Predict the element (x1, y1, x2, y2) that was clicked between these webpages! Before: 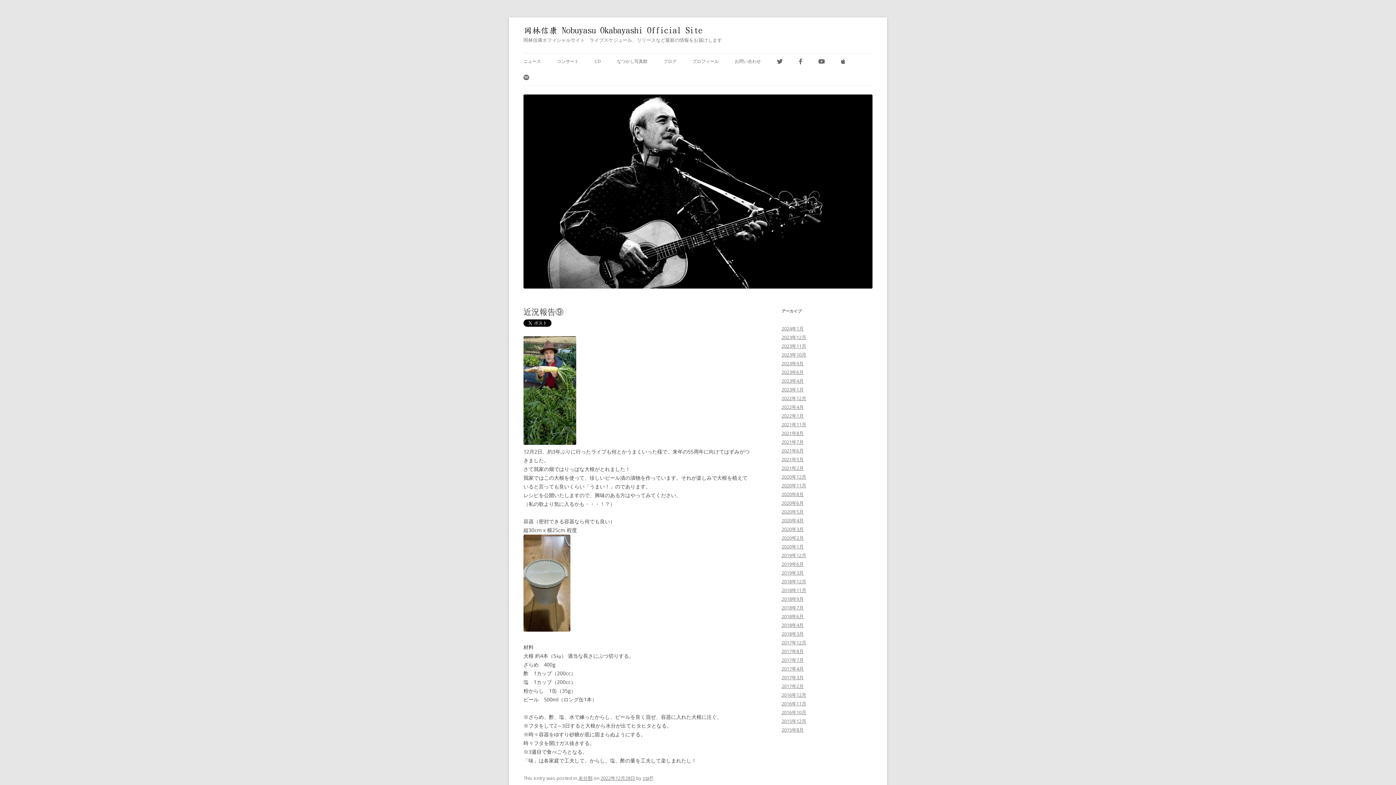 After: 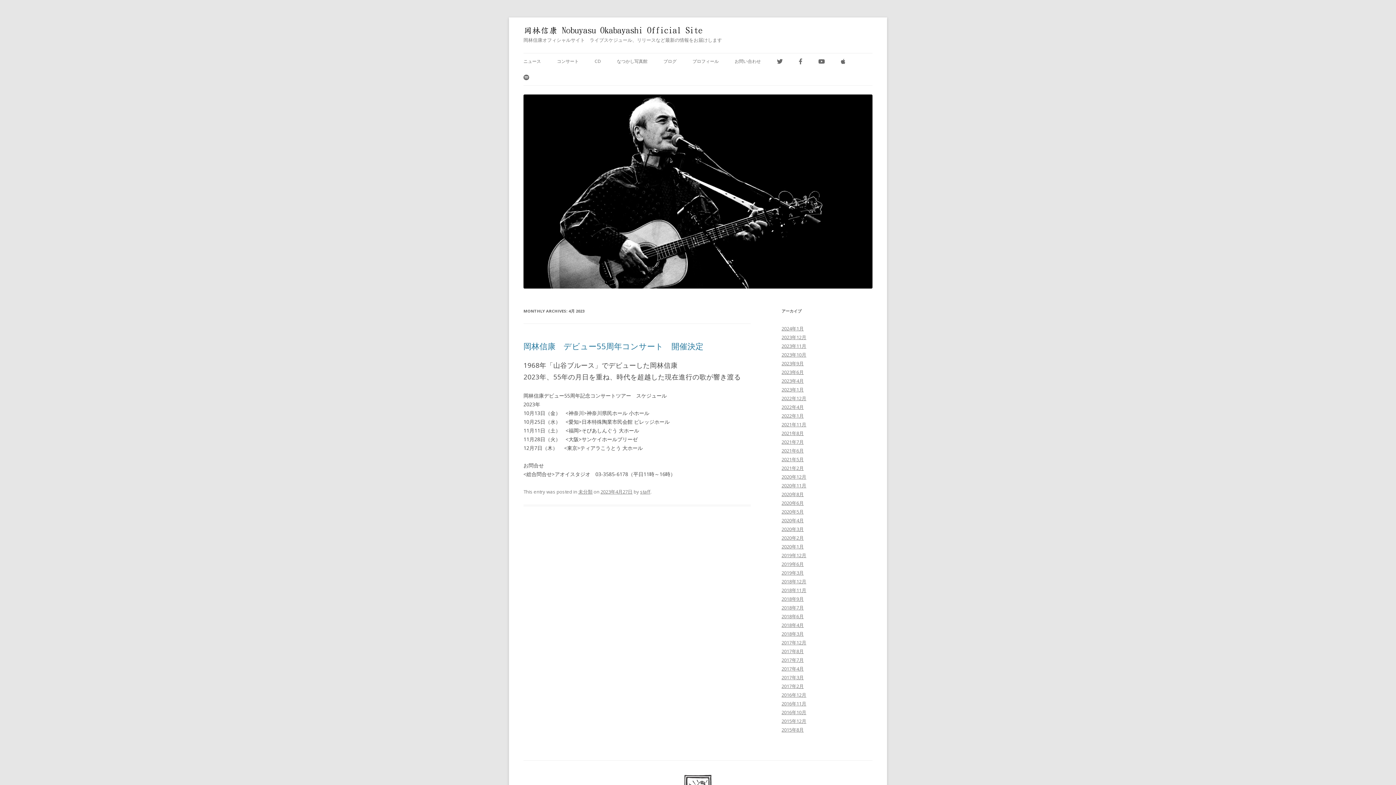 Action: label: 2023年4月 bbox: (781, 377, 804, 384)